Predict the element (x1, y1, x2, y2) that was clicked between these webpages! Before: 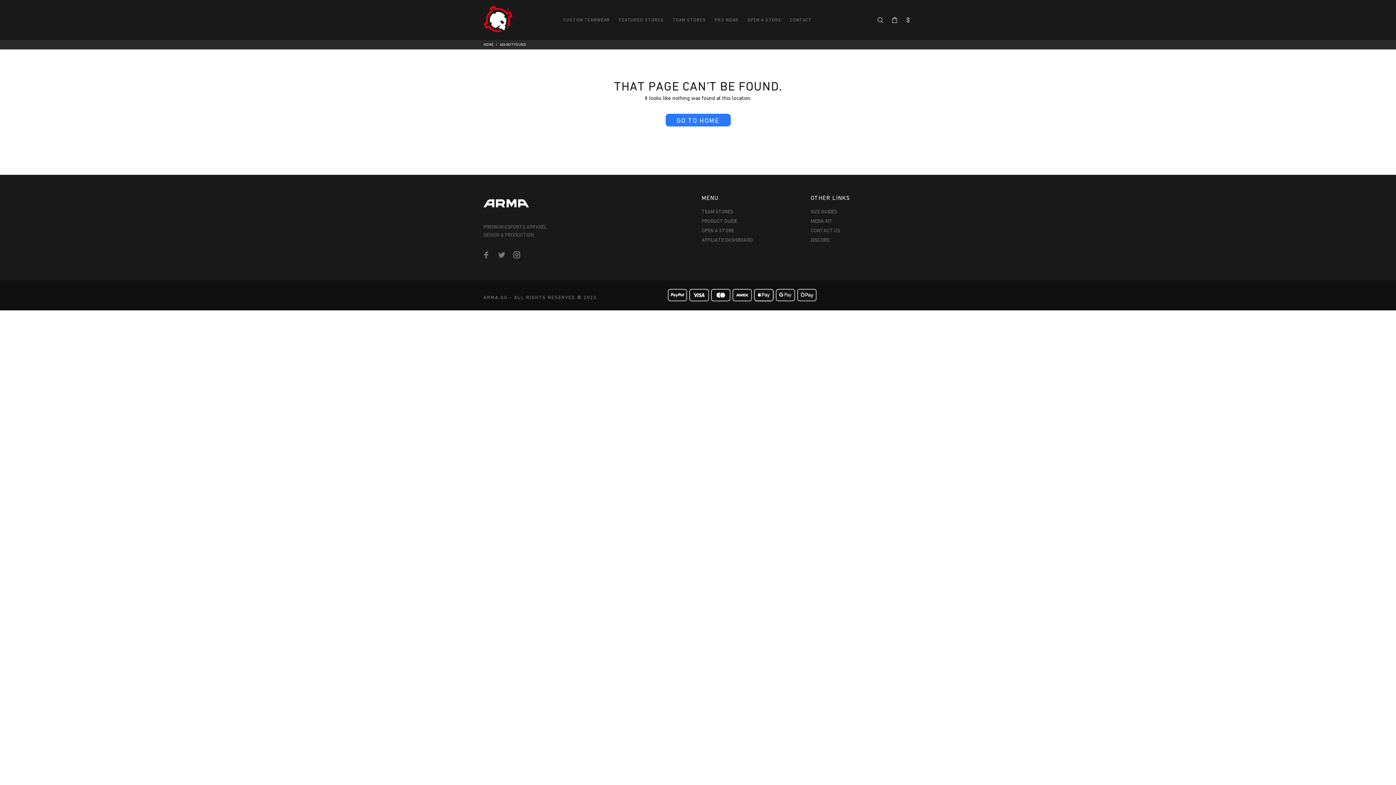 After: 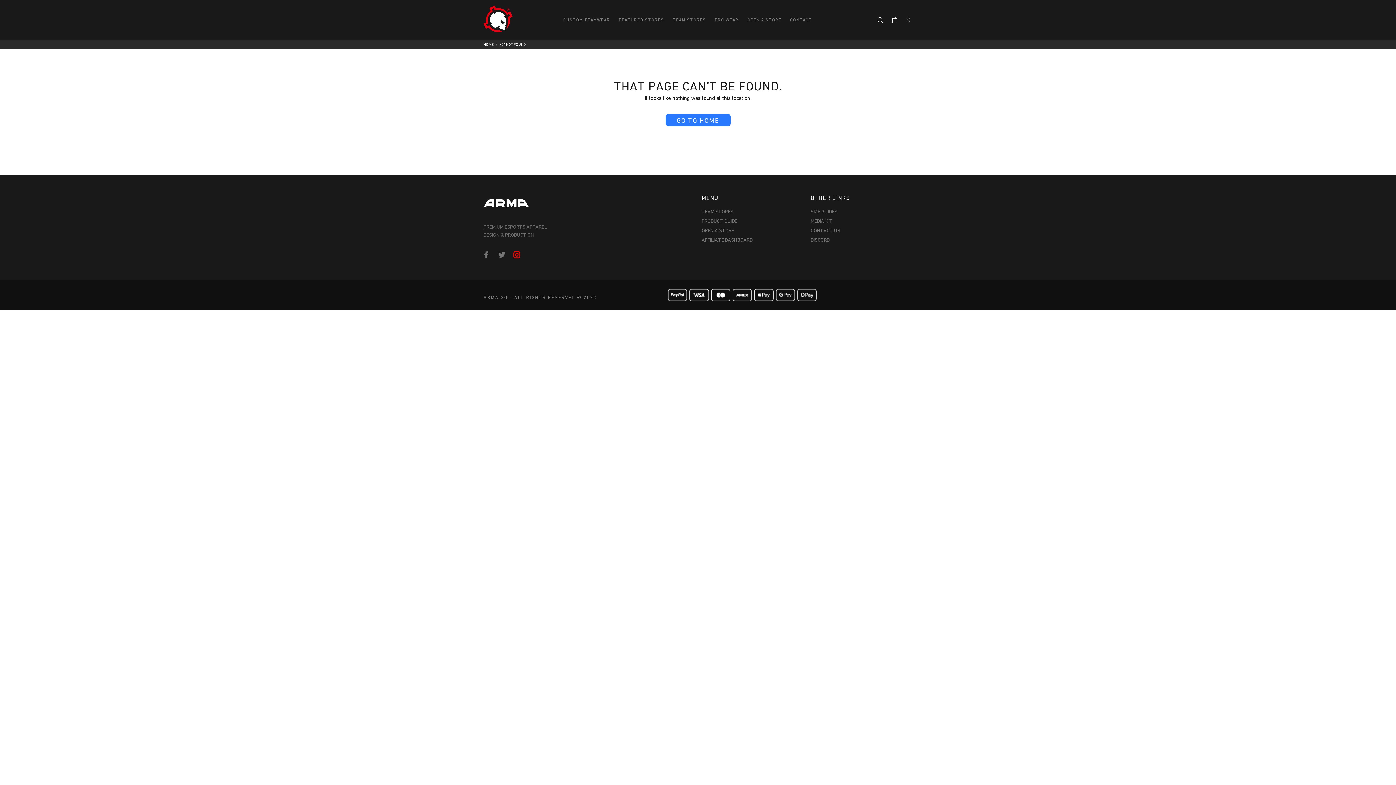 Action: bbox: (511, 249, 522, 261)